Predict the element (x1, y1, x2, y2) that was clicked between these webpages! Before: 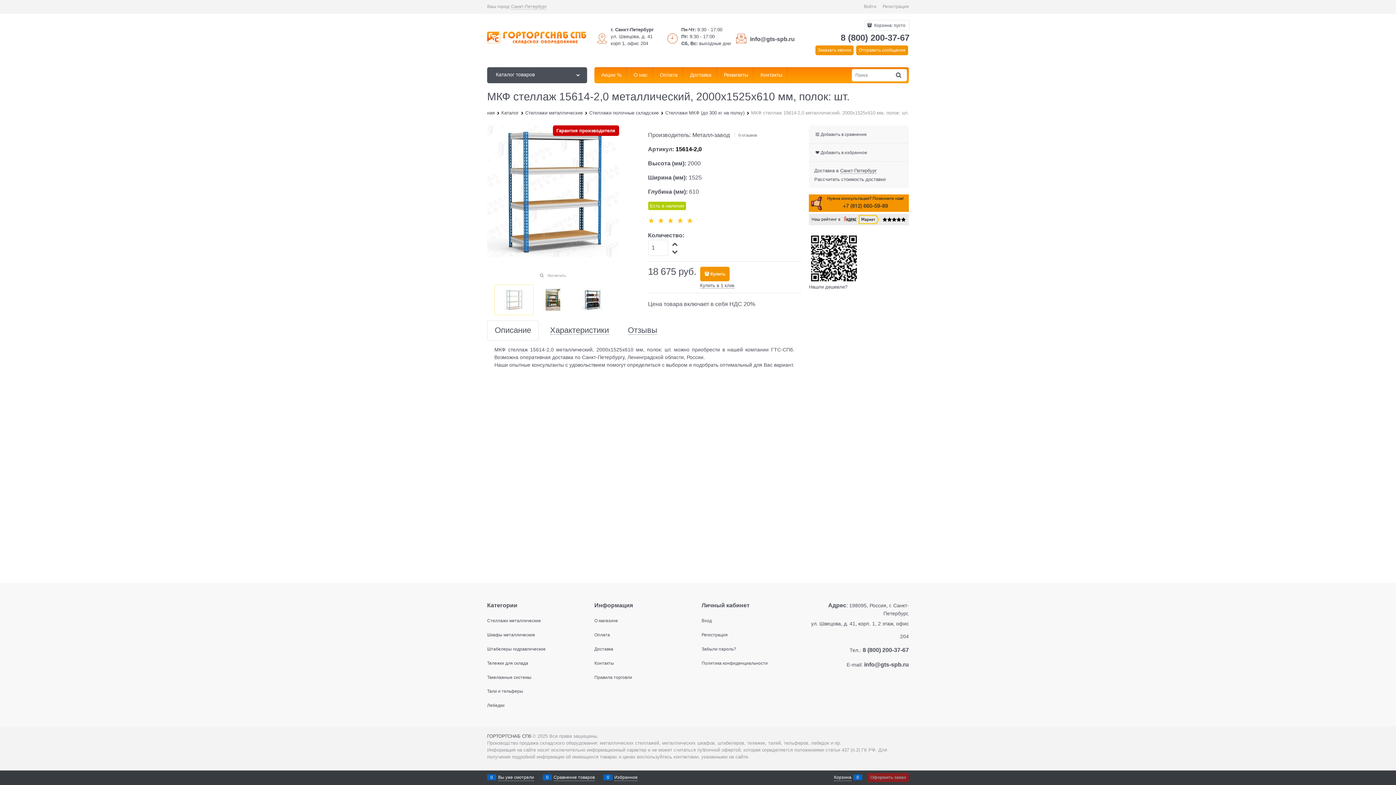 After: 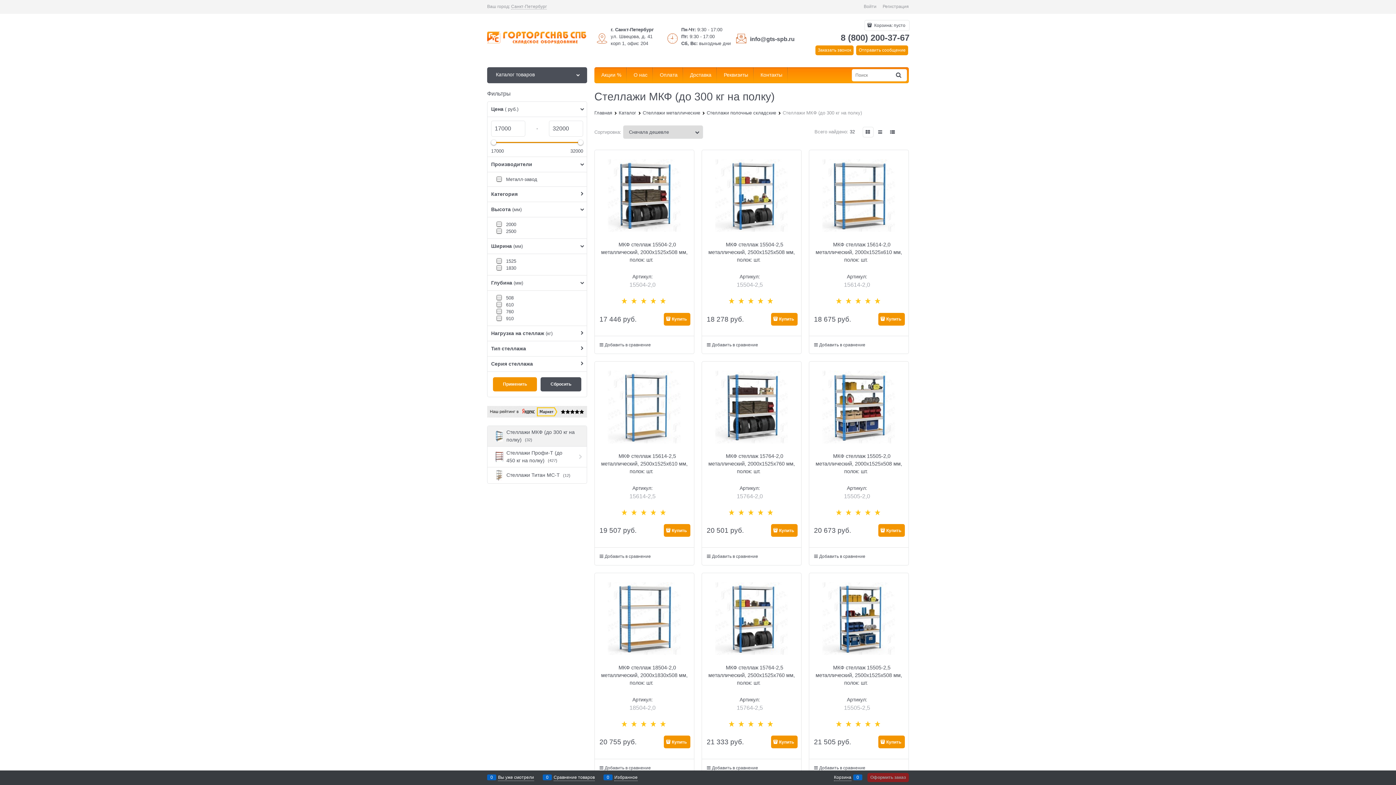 Action: label: Стеллажи МКФ (до 300 кг на полку) bbox: (665, 110, 744, 115)